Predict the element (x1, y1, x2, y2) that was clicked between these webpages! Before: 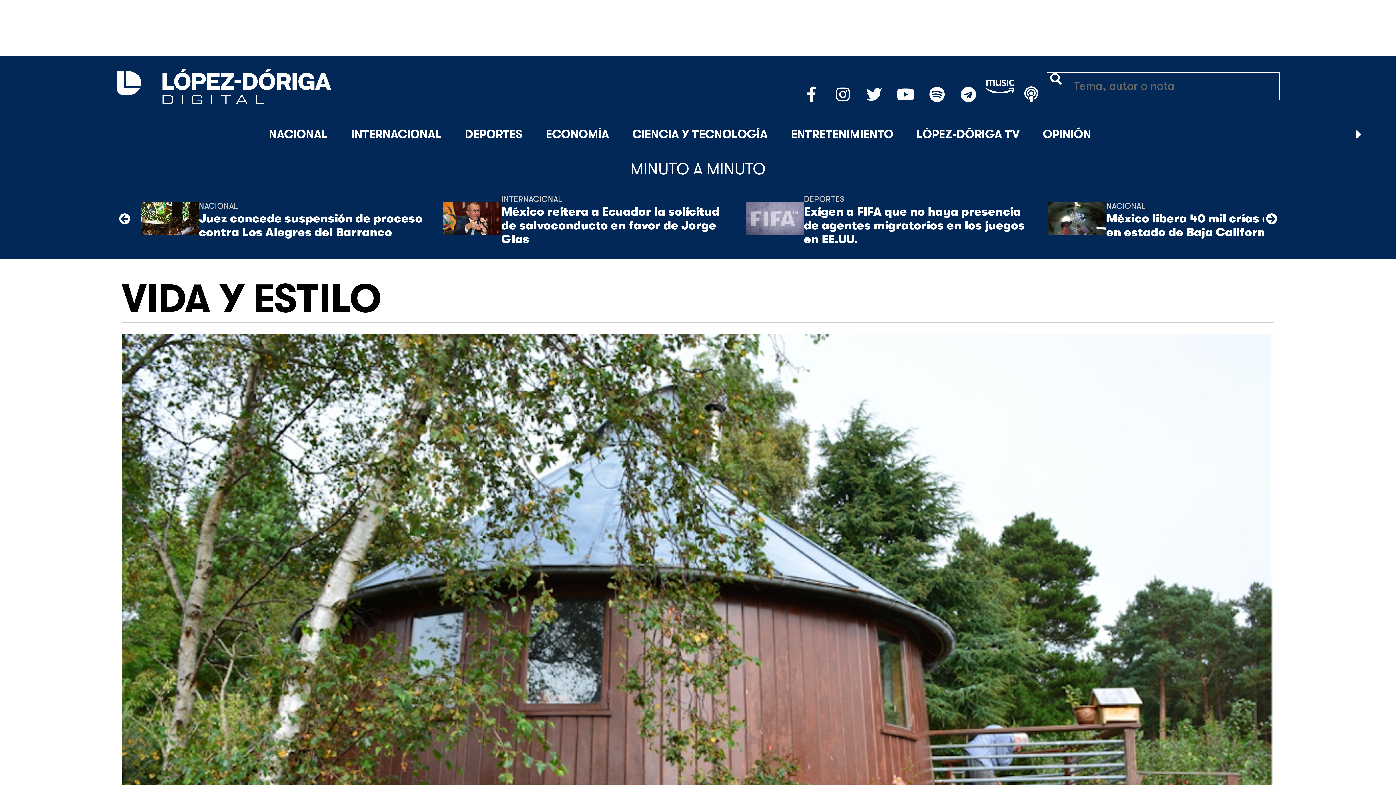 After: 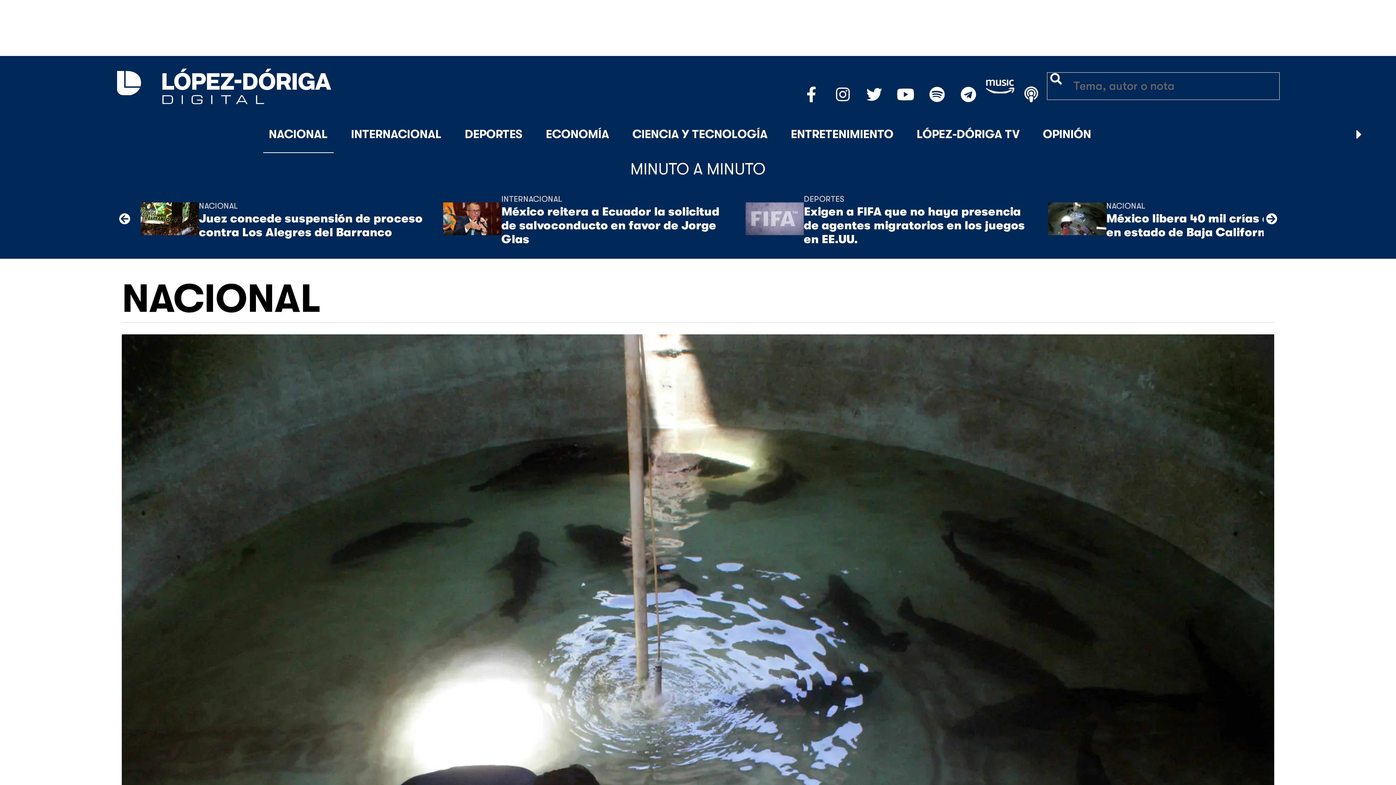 Action: bbox: (1106, 212, 1334, 239) label: México libera 40 mil crías de totoaba en estado de Baja California Sur